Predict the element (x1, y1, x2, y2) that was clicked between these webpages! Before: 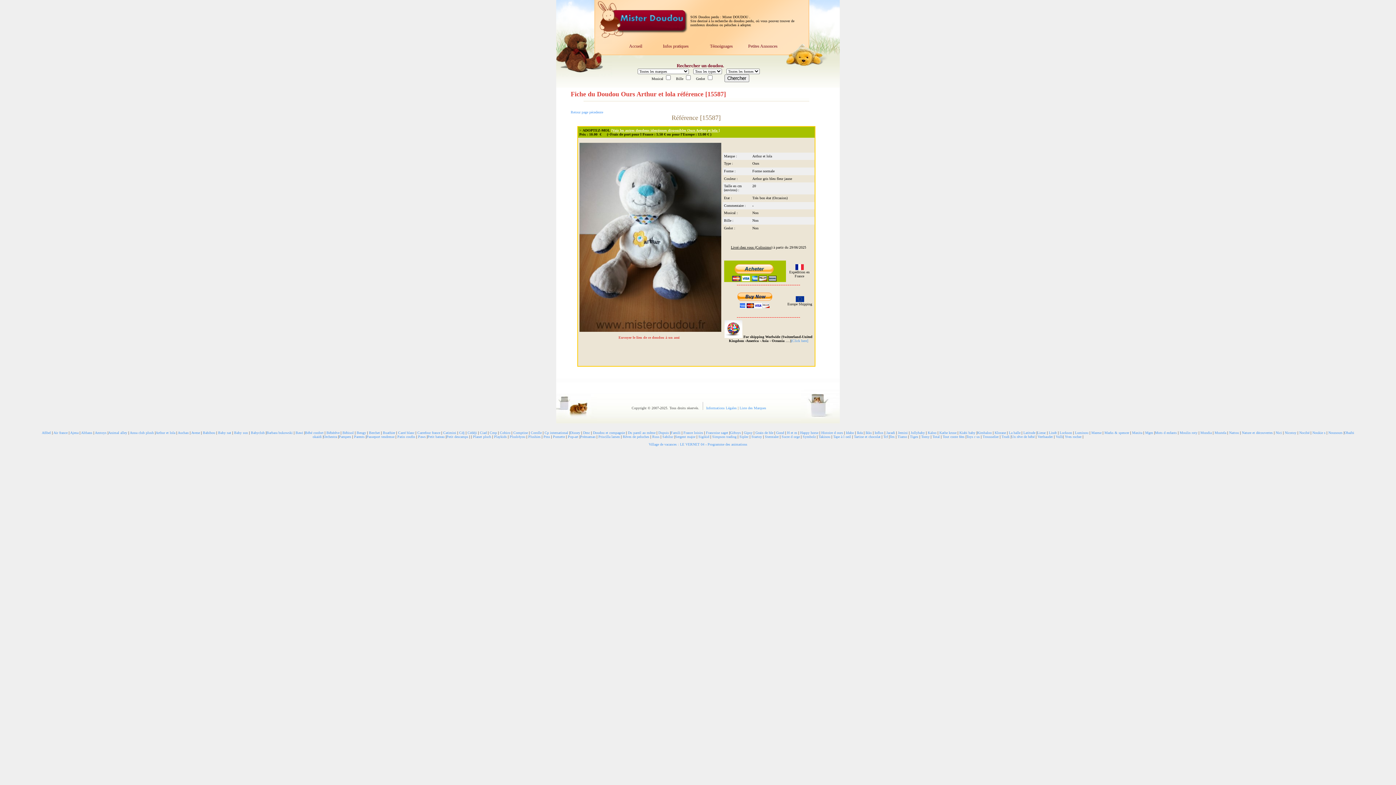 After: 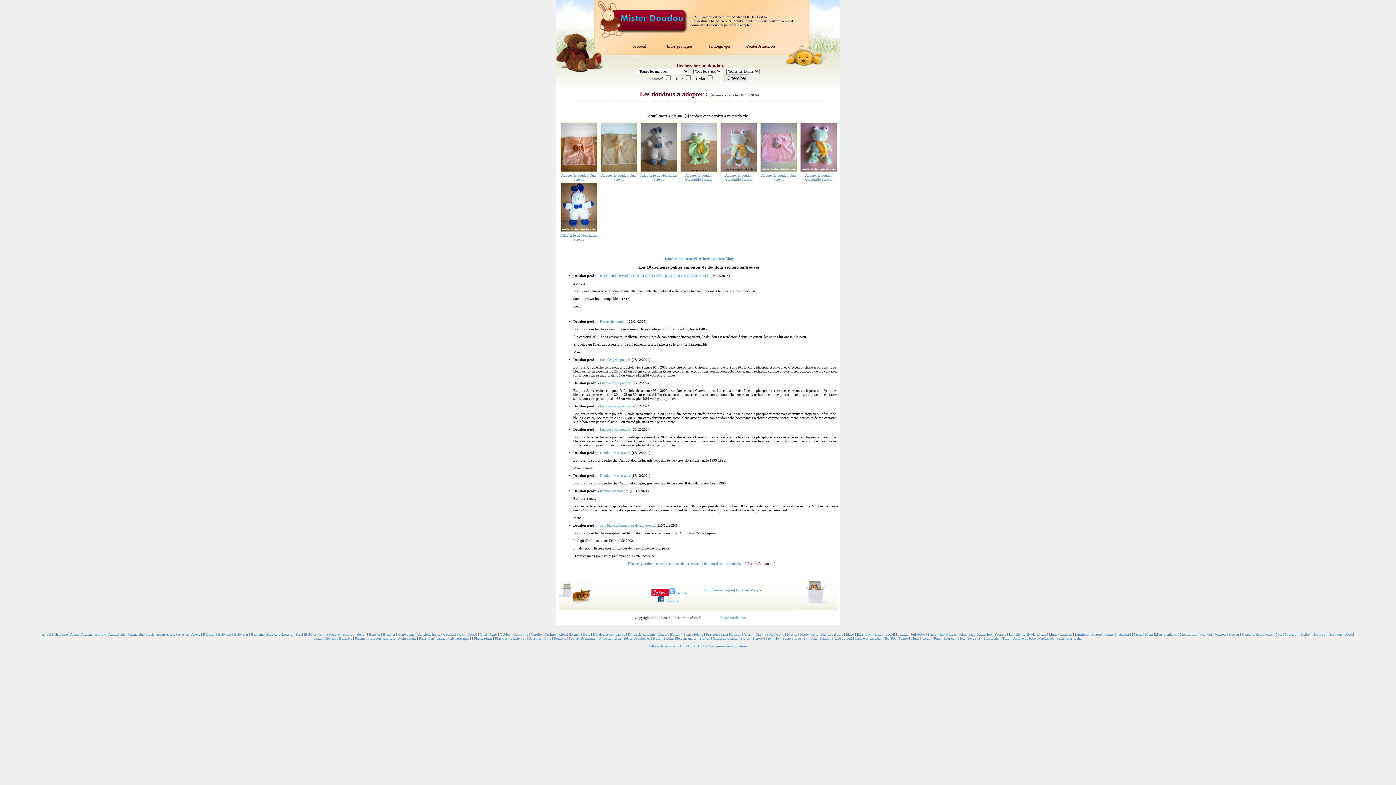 Action: label: Parents bbox: (354, 434, 364, 438)